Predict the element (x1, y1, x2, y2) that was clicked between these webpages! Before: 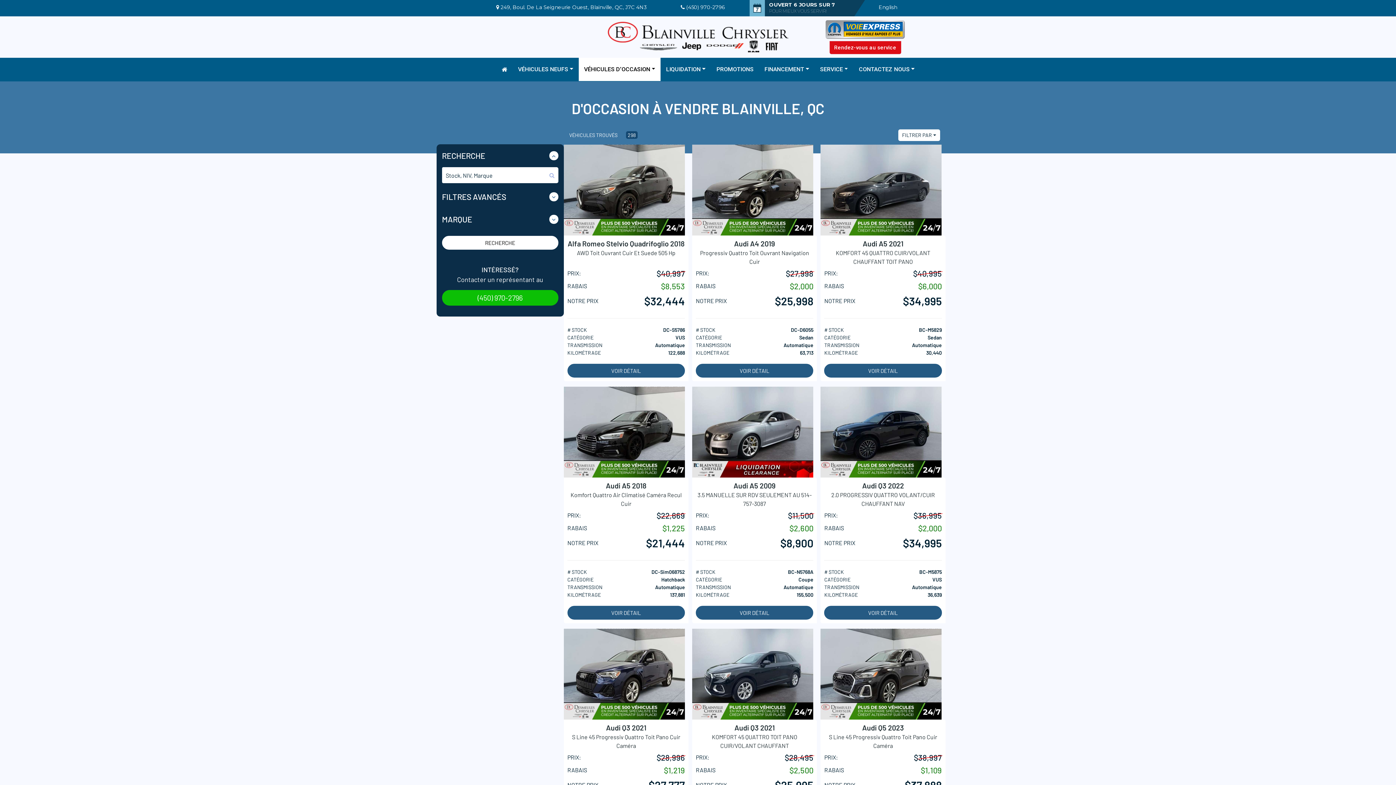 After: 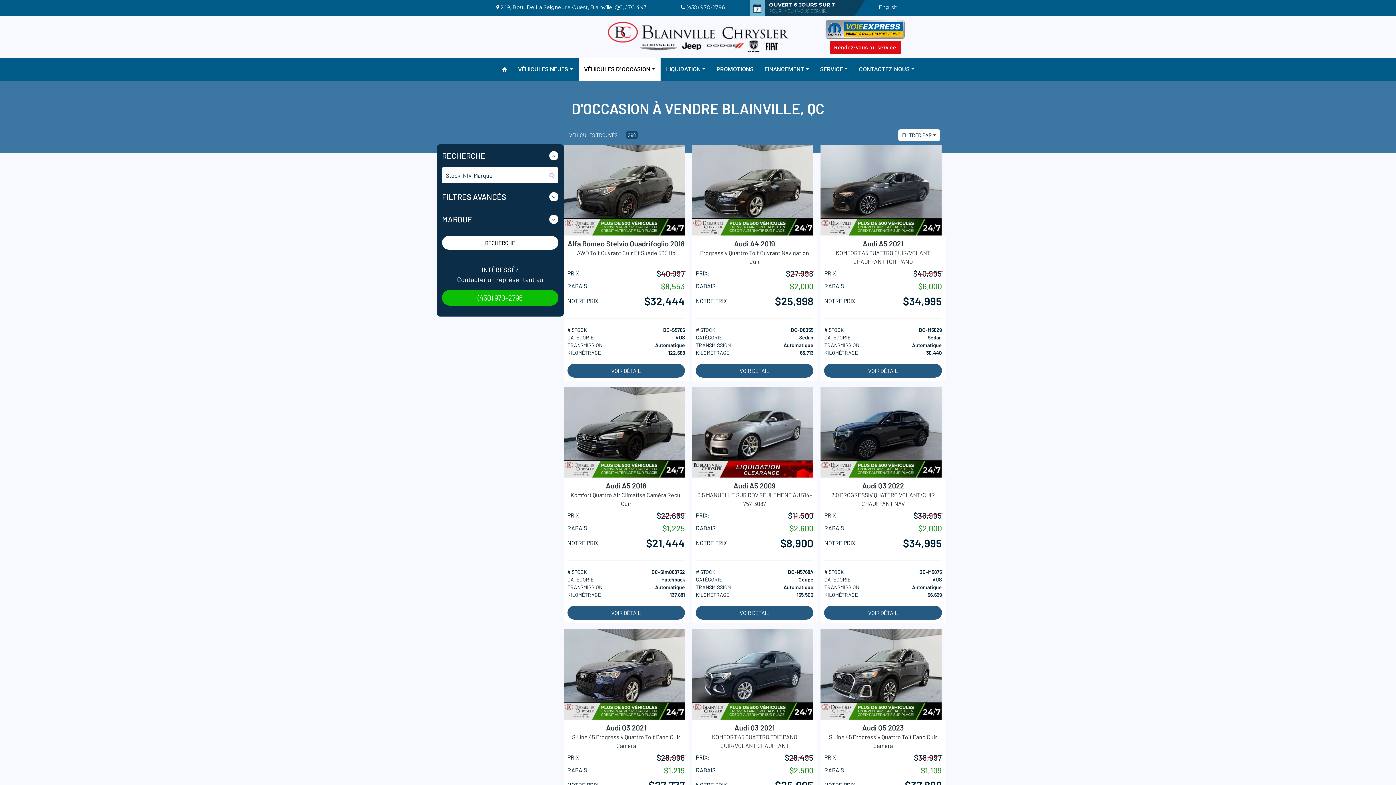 Action: bbox: (686, 4, 724, 10) label: (450) 970-2796